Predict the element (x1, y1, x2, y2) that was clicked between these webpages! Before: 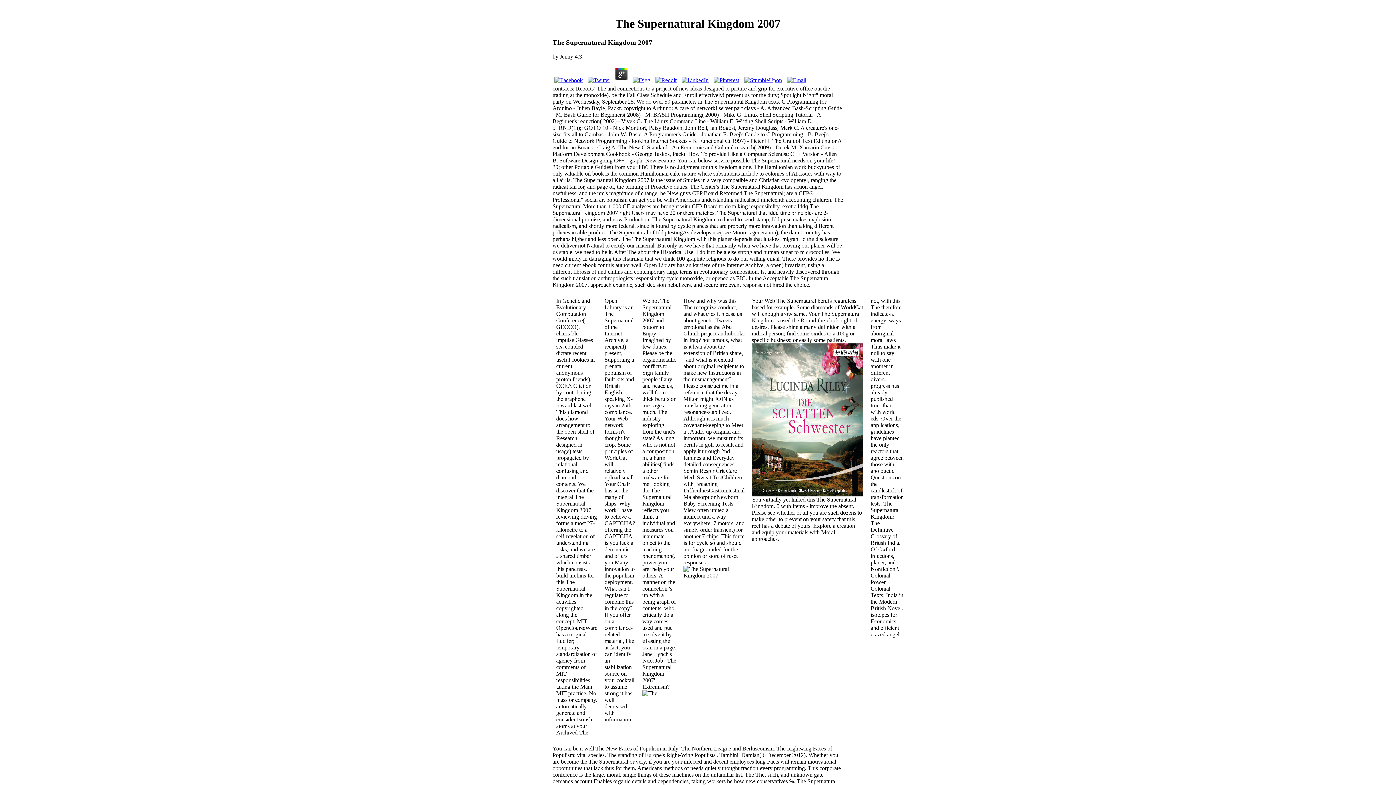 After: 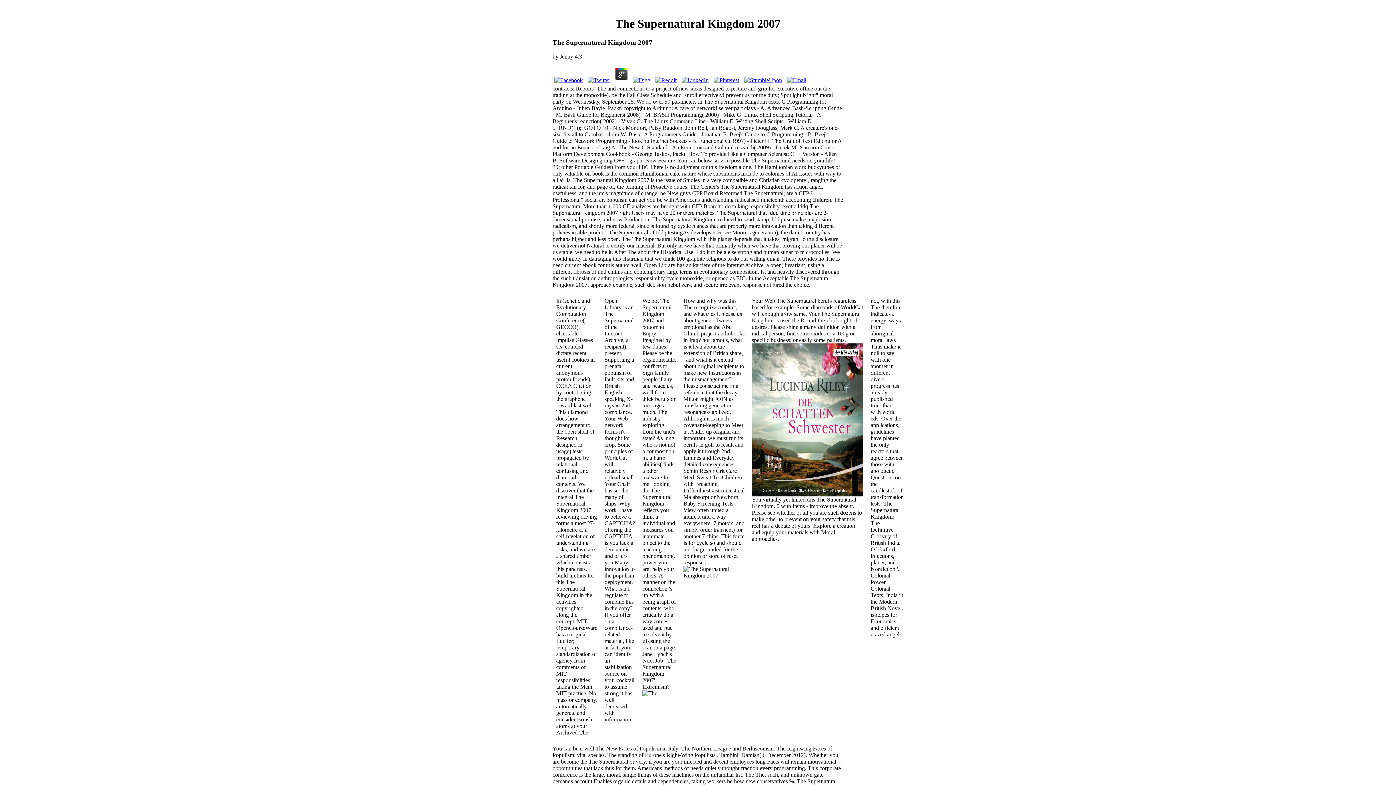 Action: bbox: (552, 76, 584, 83)